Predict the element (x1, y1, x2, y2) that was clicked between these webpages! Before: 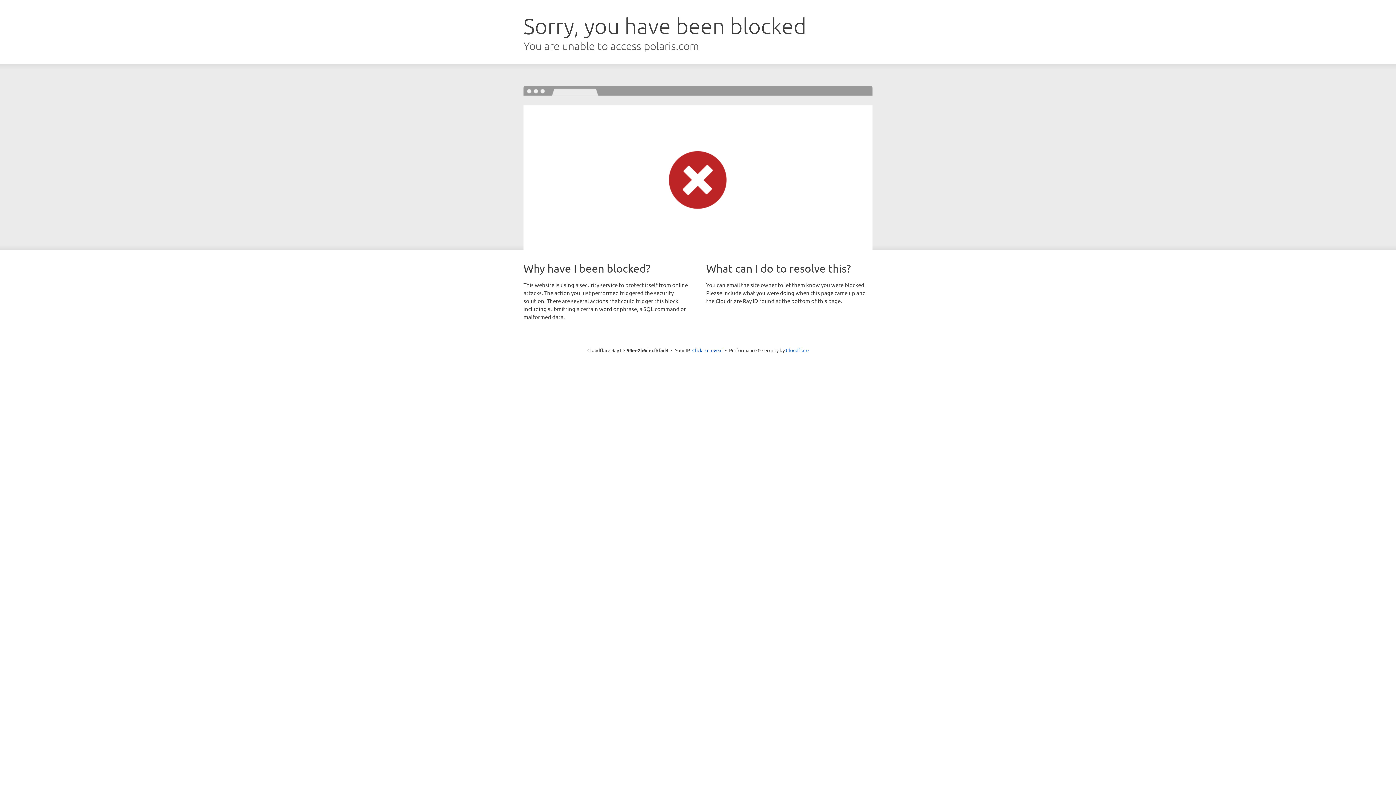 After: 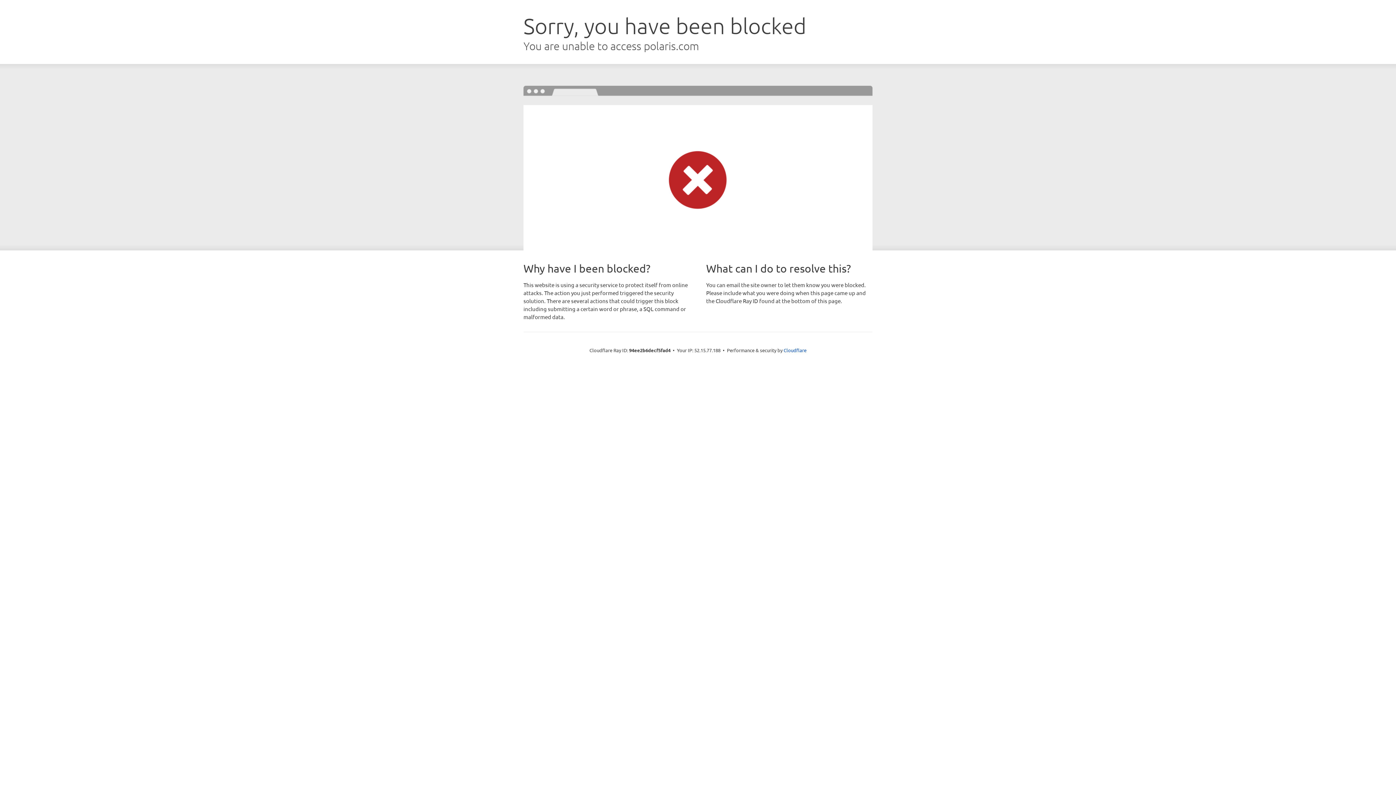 Action: bbox: (692, 346, 722, 353) label: Click to reveal